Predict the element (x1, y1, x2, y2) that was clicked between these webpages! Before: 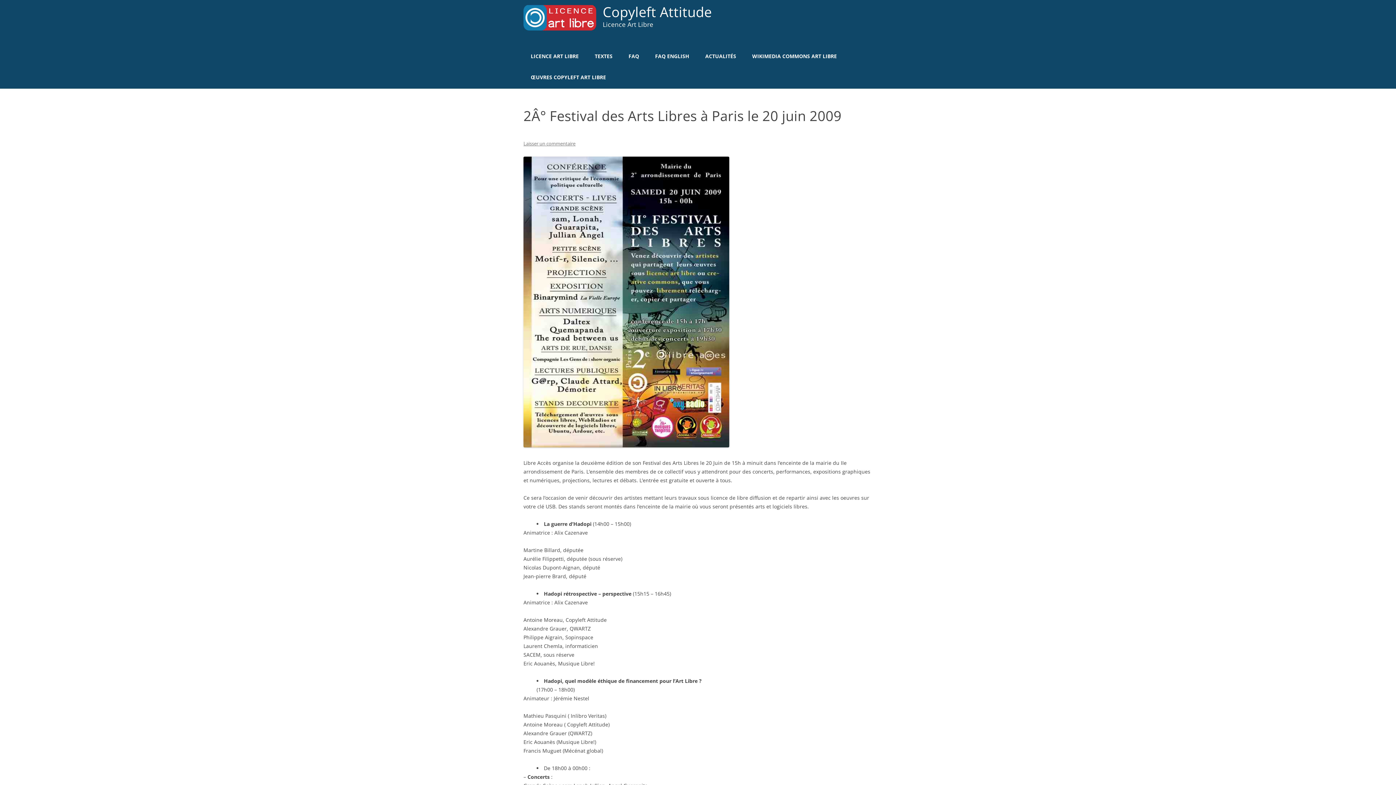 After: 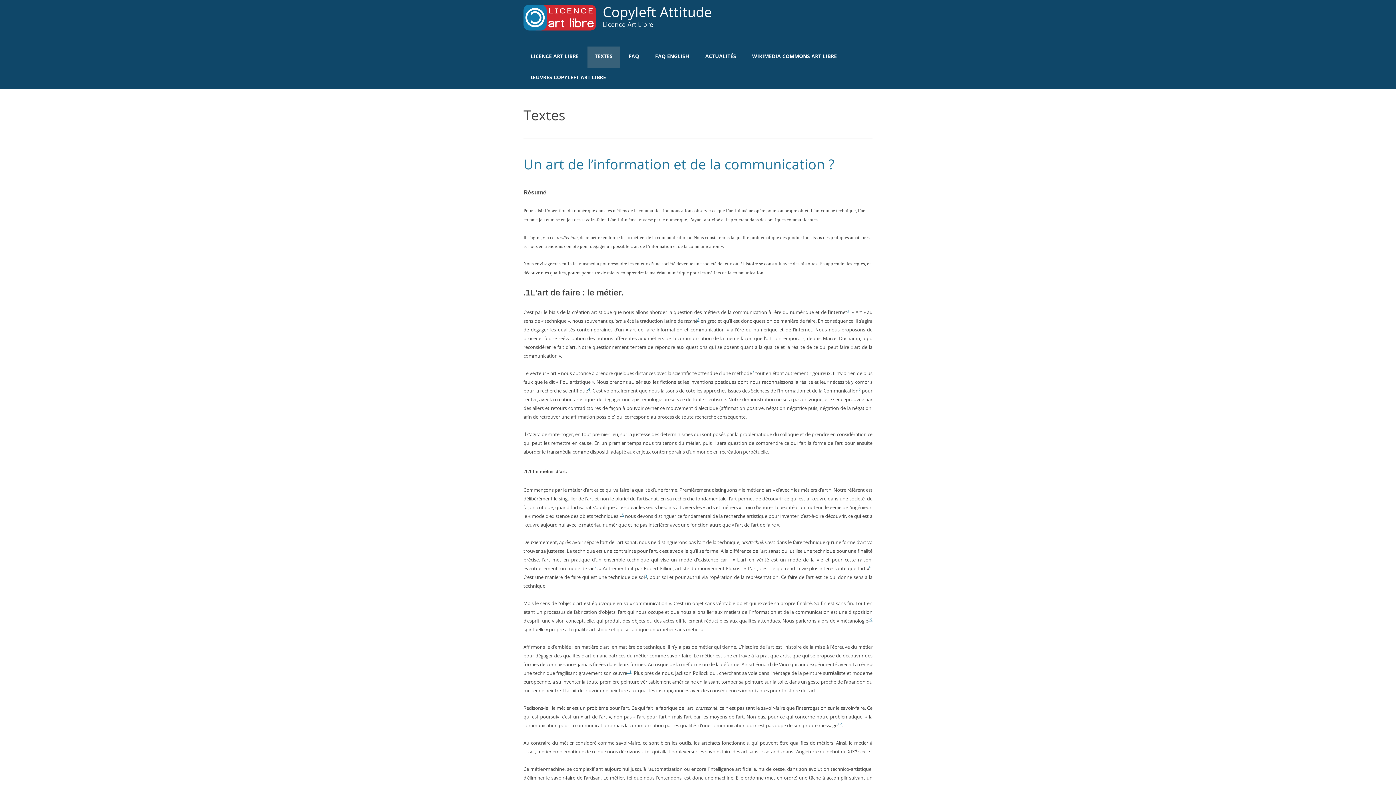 Action: bbox: (587, 47, 620, 65) label: TEXTES